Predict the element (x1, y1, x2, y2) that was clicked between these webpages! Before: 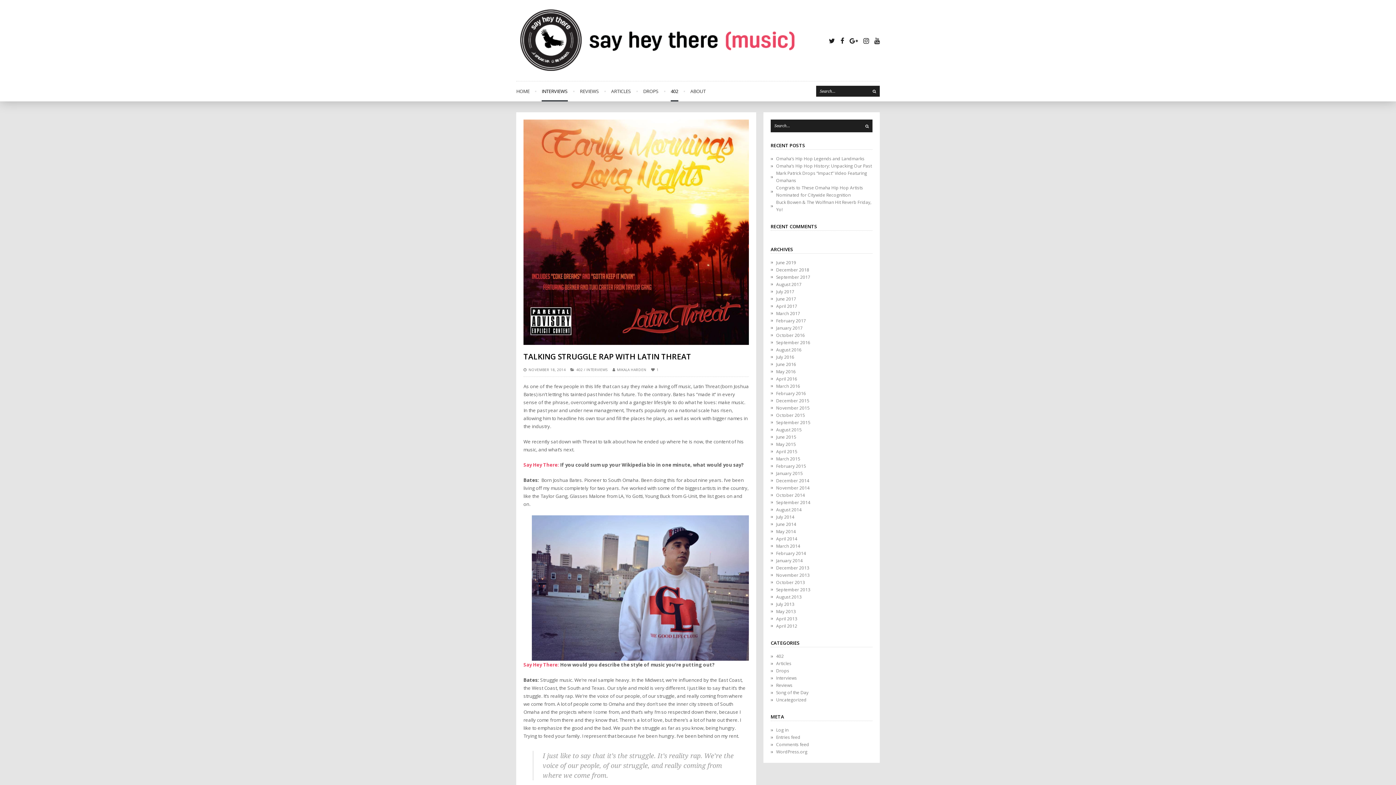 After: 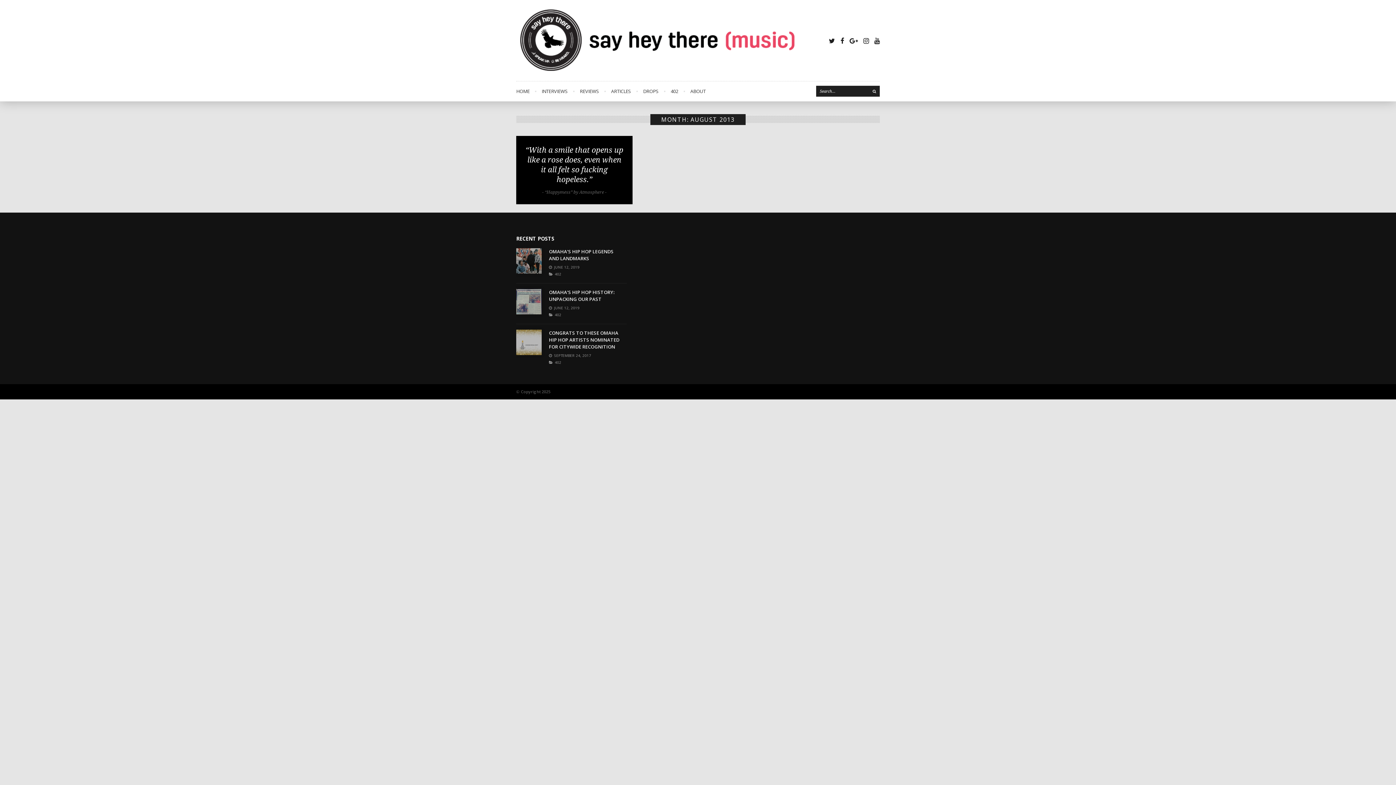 Action: label: August 2013 bbox: (770, 594, 801, 600)